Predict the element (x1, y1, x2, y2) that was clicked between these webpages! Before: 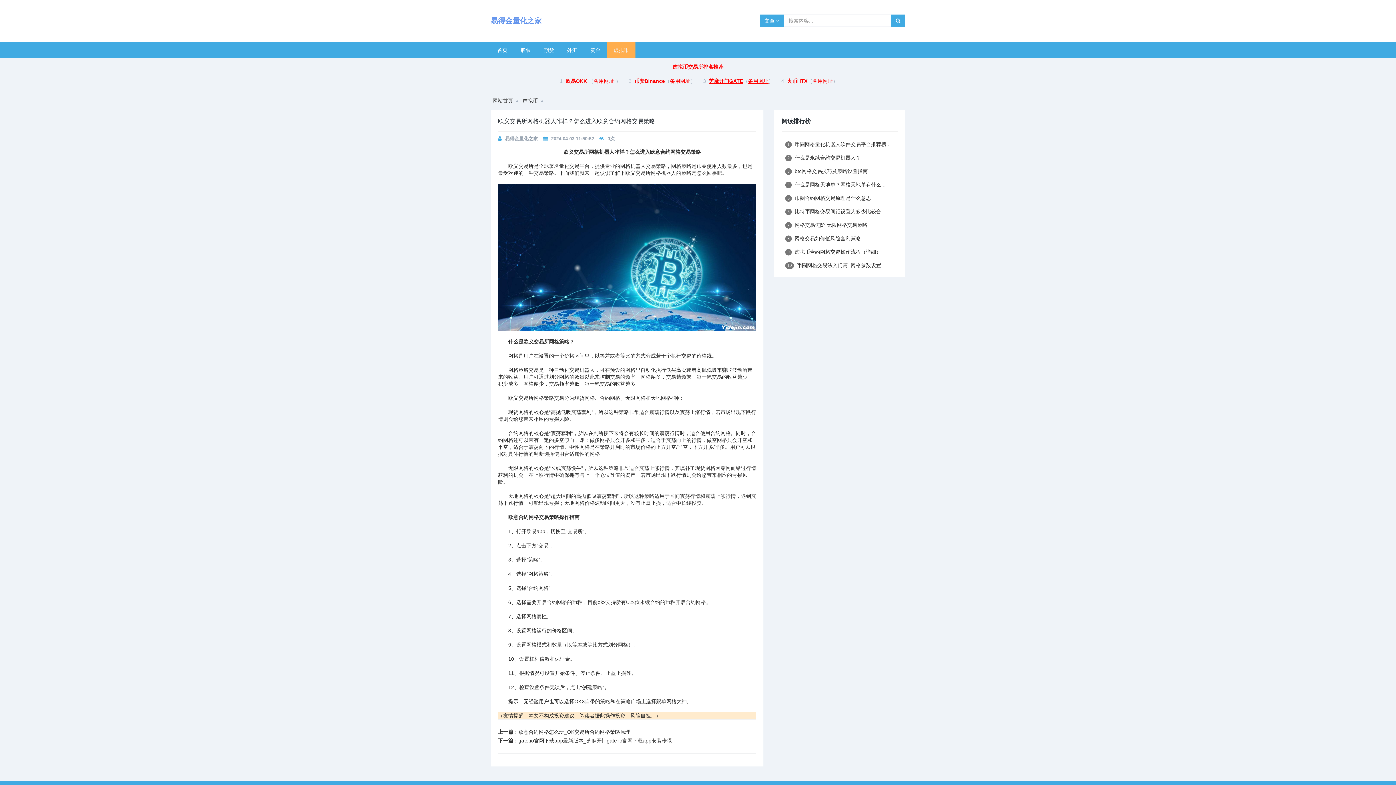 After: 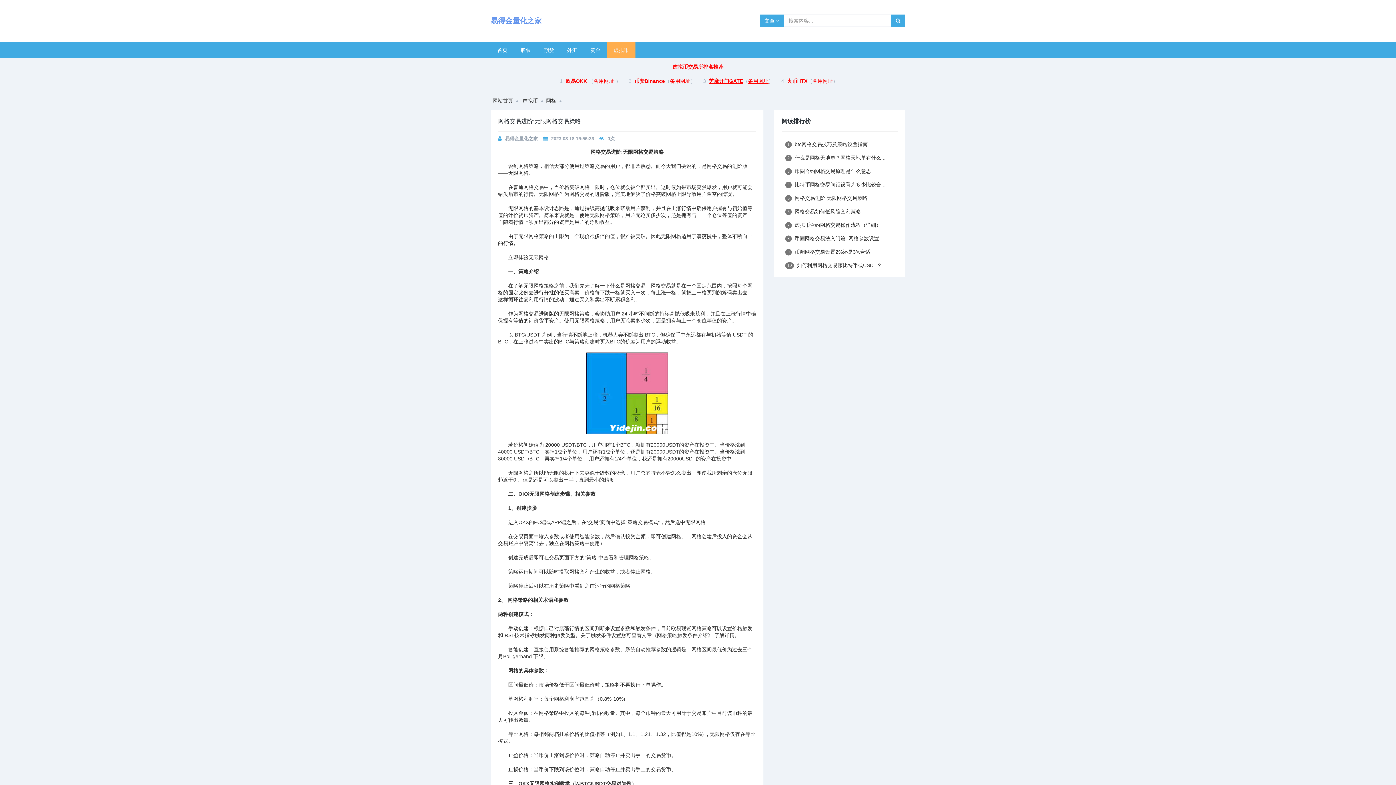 Action: label: 7
网格交易进阶:无限网格交易策略 bbox: (781, 218, 898, 231)